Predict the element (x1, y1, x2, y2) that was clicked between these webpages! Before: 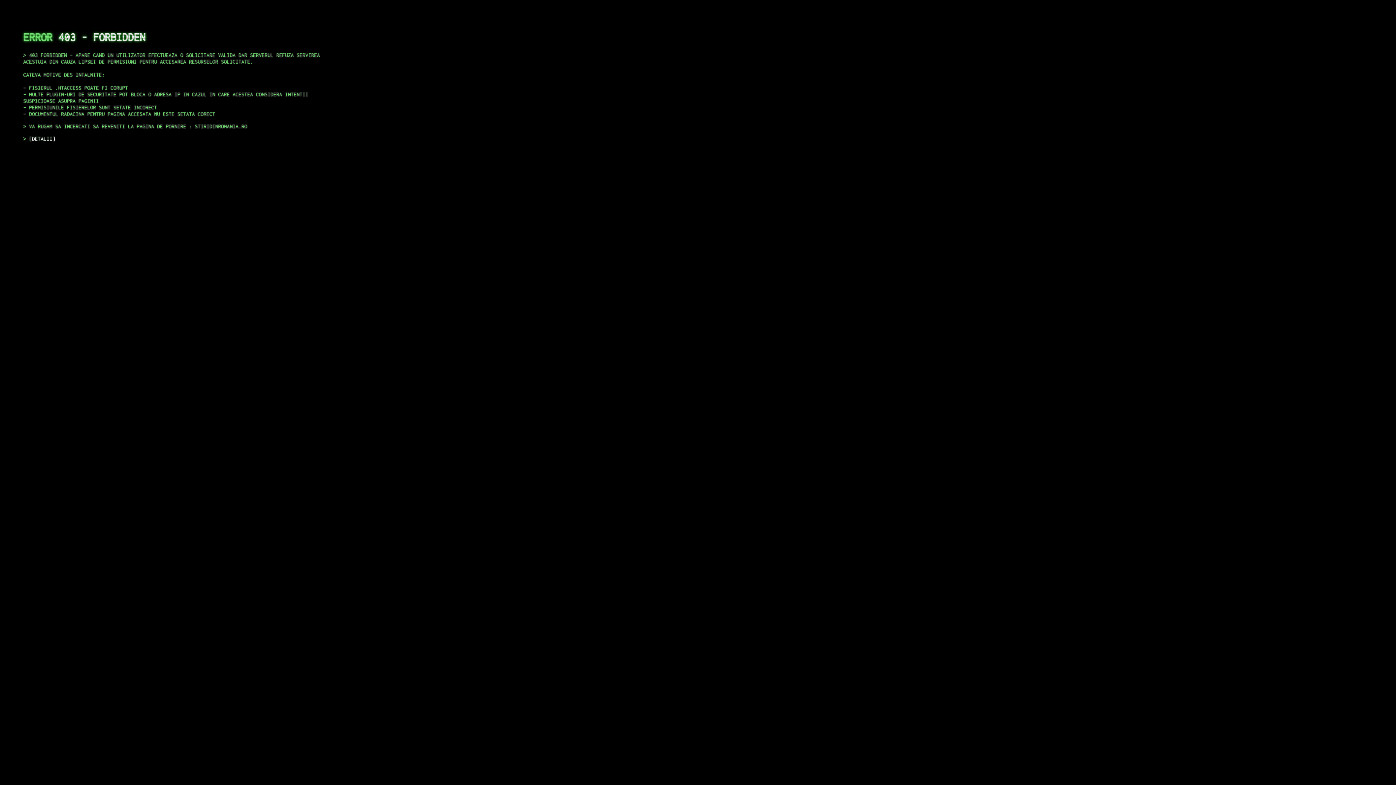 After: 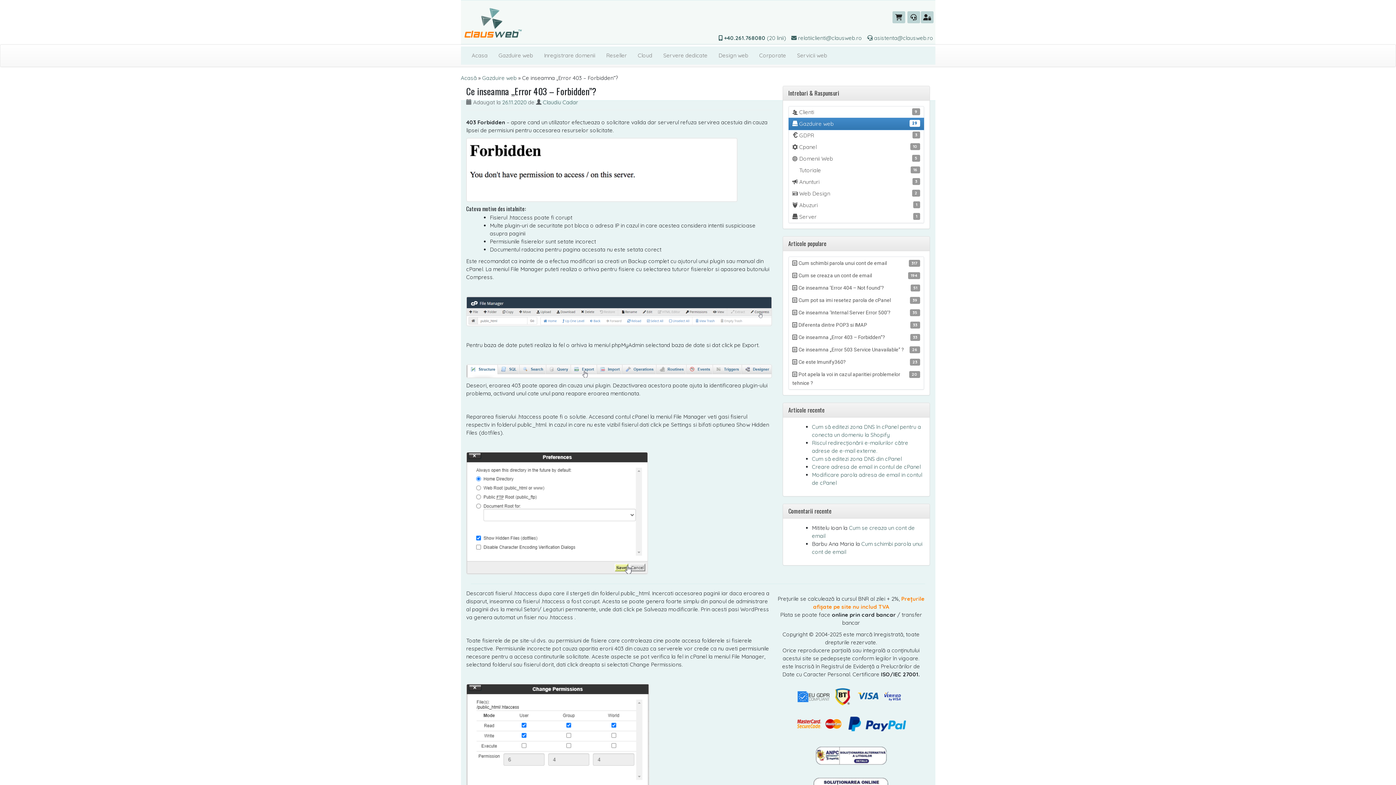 Action: bbox: (29, 135, 55, 141) label: DETALII